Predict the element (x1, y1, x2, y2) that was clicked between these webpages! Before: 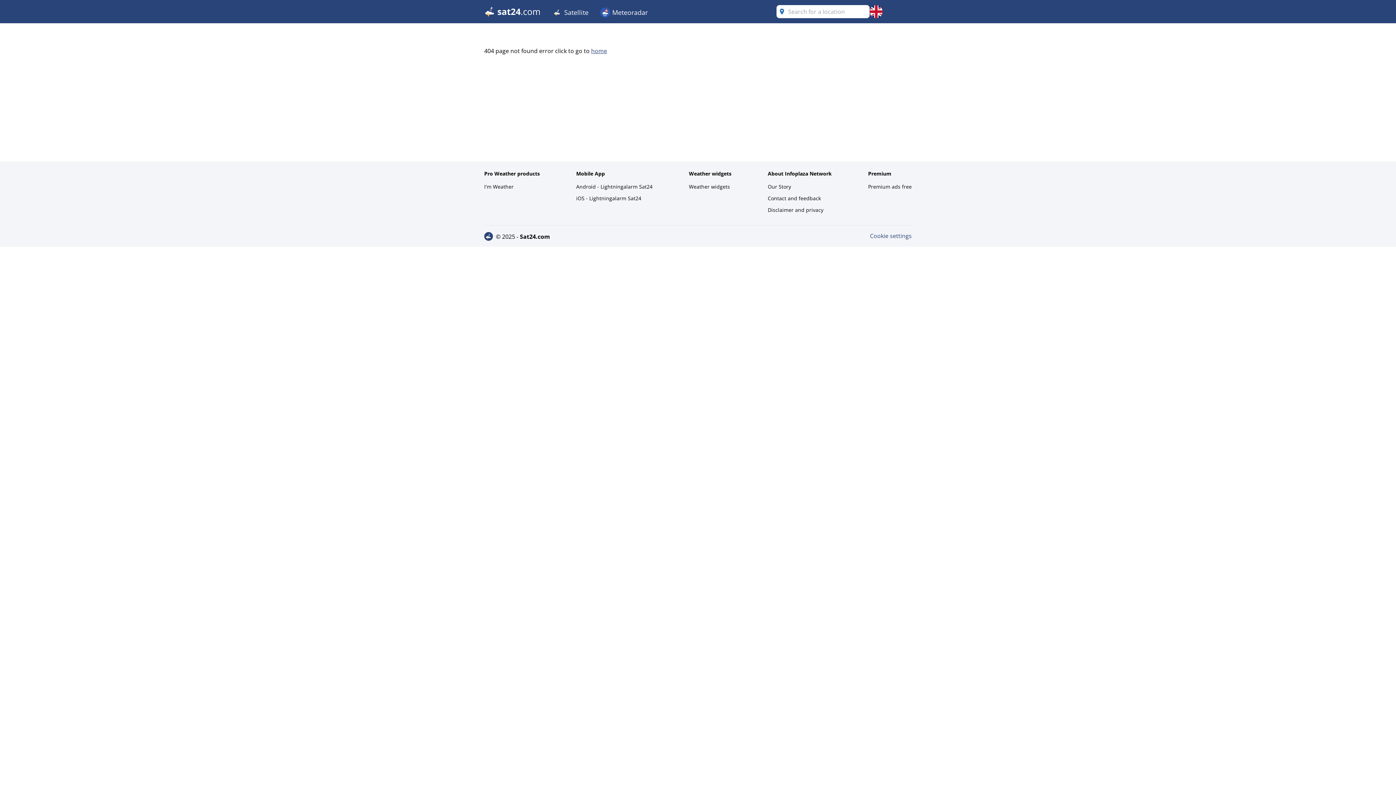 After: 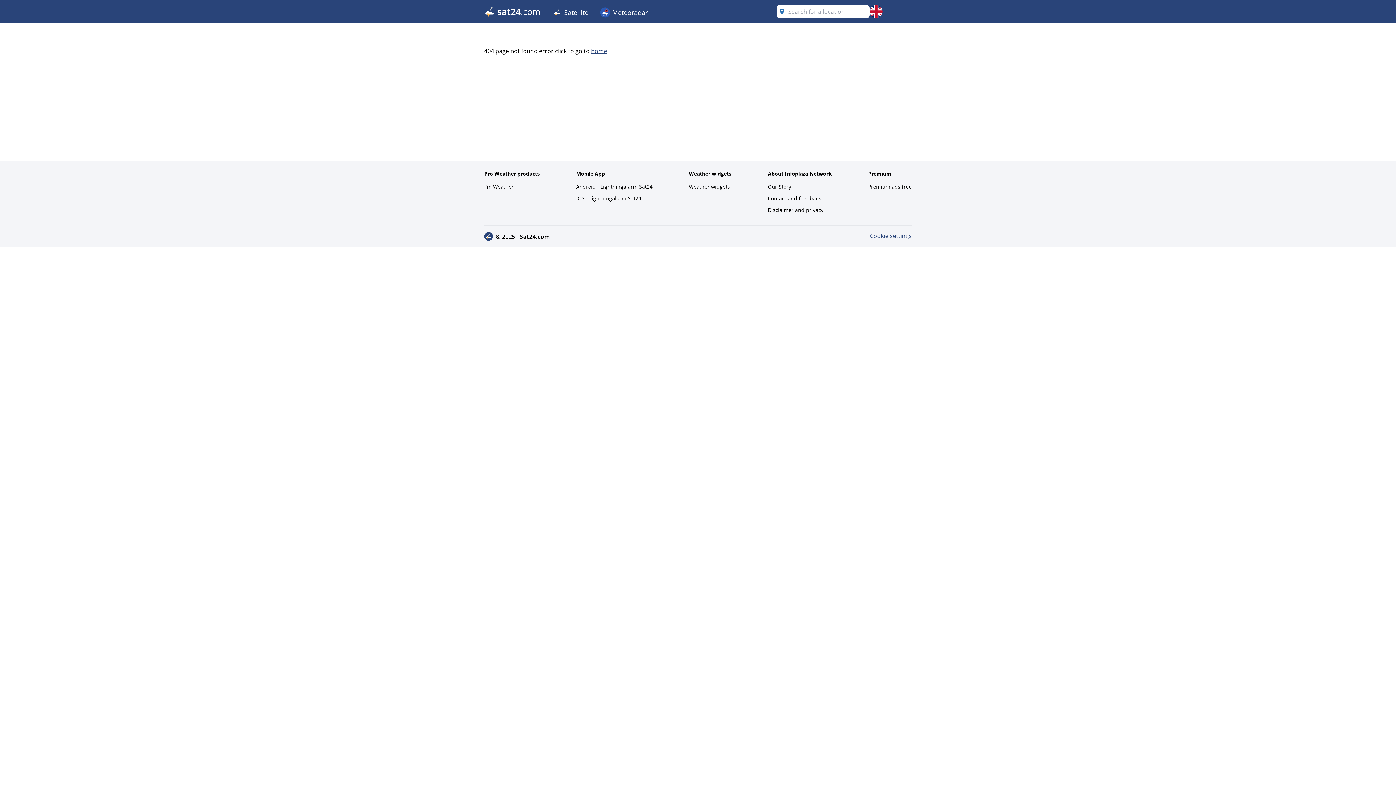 Action: label: I'm Weather bbox: (484, 181, 540, 192)